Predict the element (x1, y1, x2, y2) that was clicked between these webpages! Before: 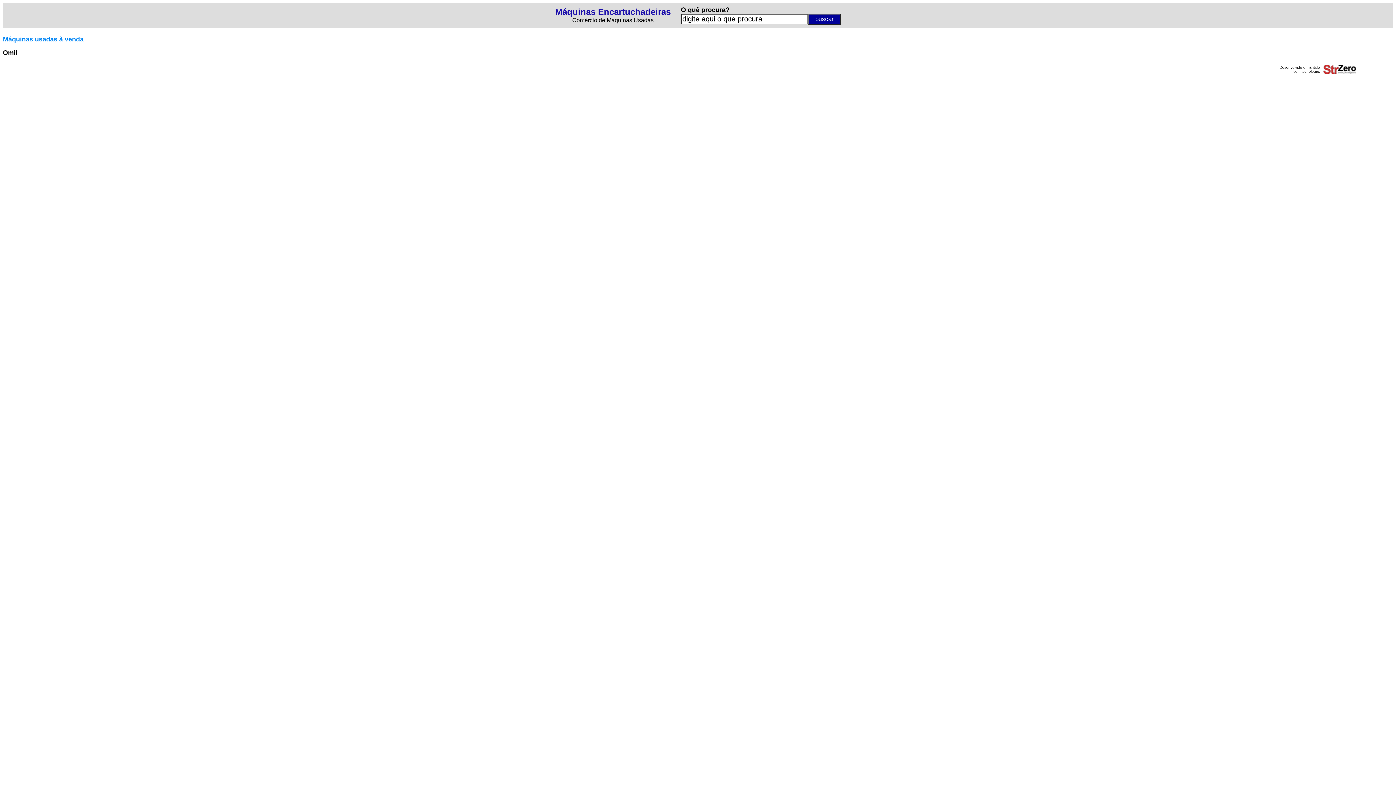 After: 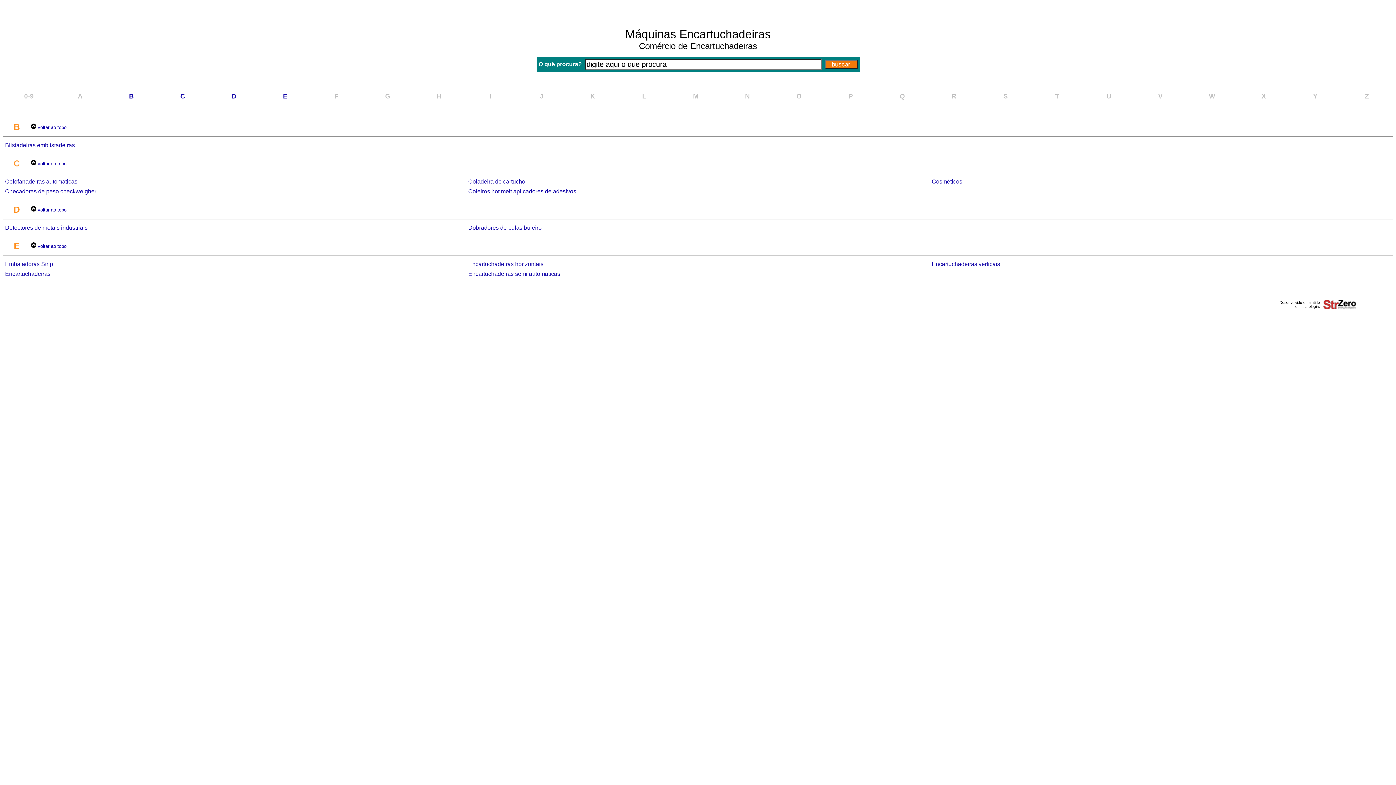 Action: bbox: (555, 6, 670, 16) label: Máquinas Encartuchadeiras